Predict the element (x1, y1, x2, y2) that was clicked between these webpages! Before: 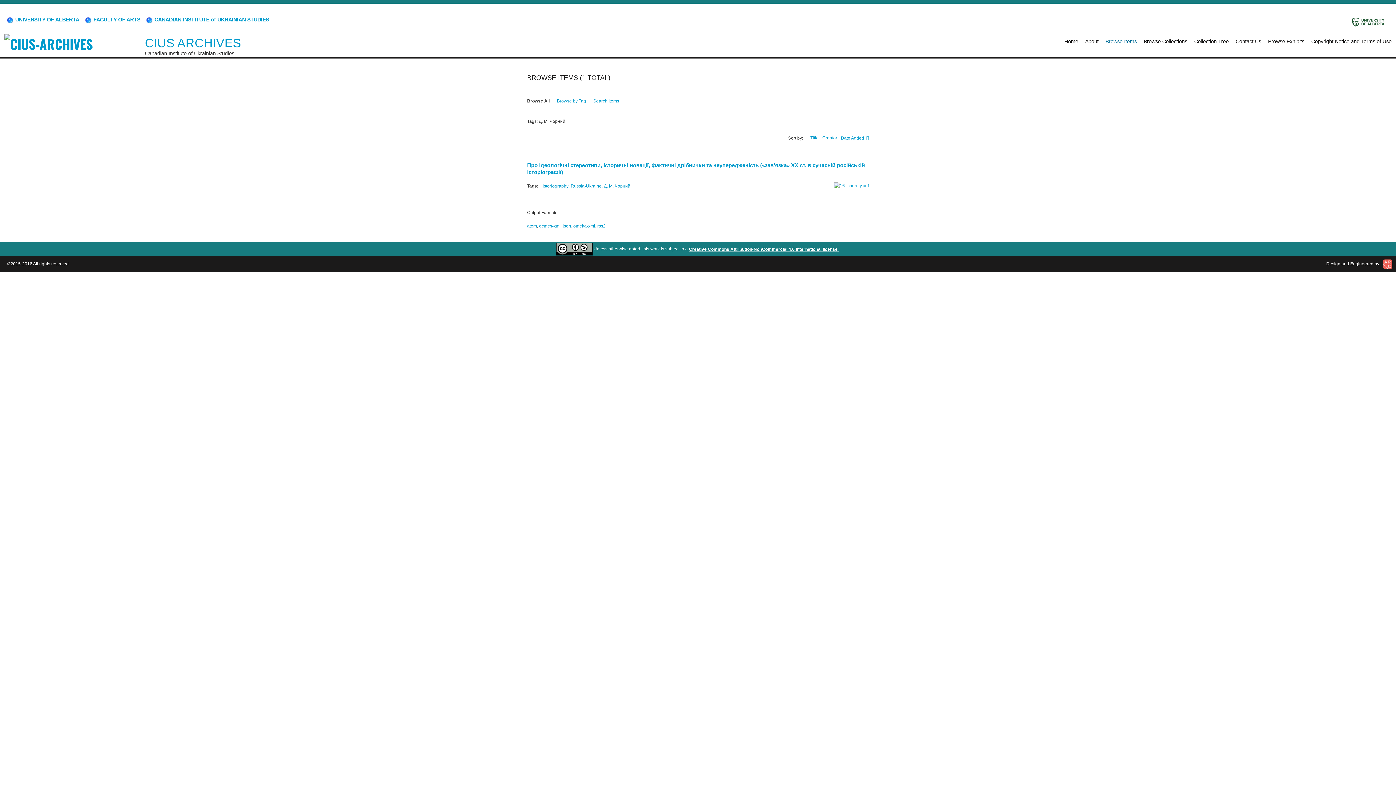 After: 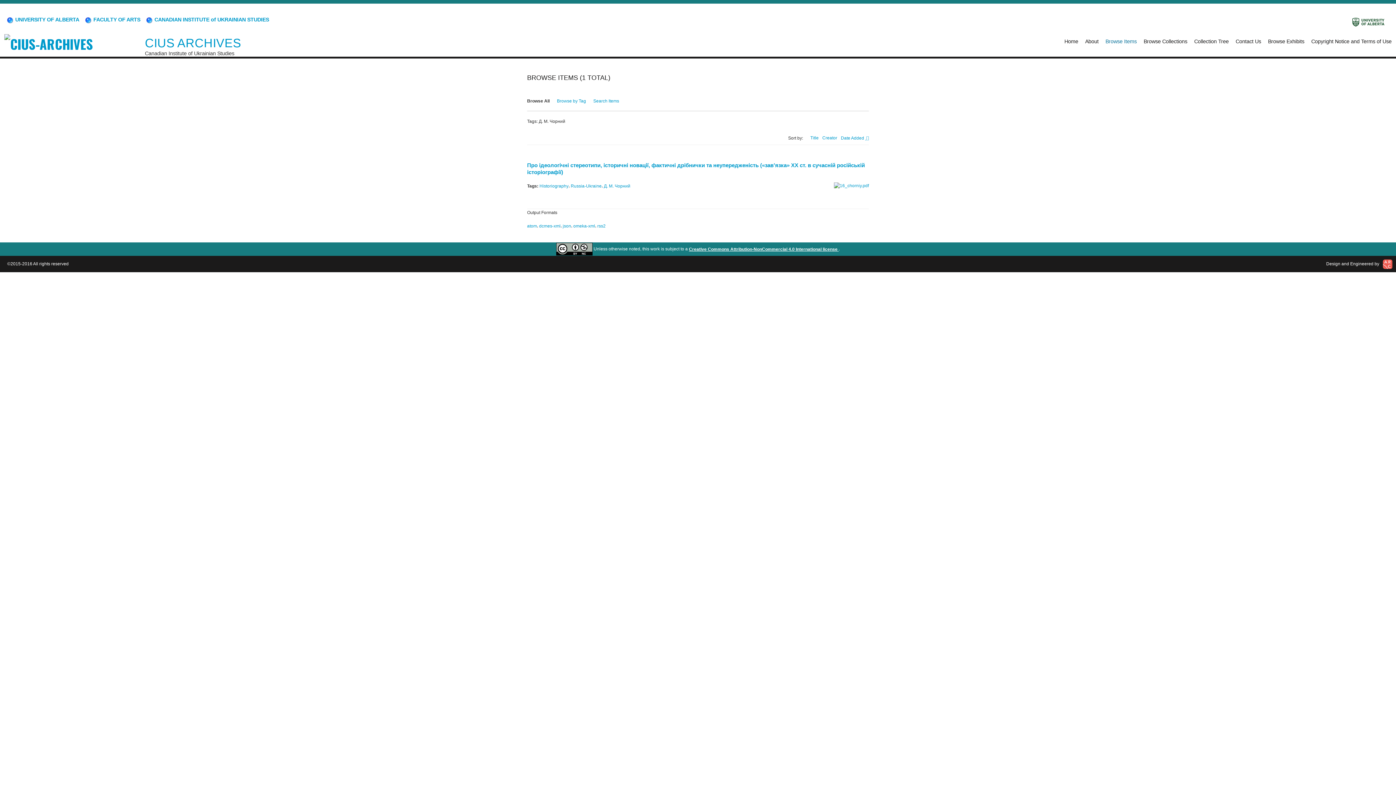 Action: bbox: (689, 246, 838, 251) label: Creative Commons Attribution-NonCommercial 4.0 International license 